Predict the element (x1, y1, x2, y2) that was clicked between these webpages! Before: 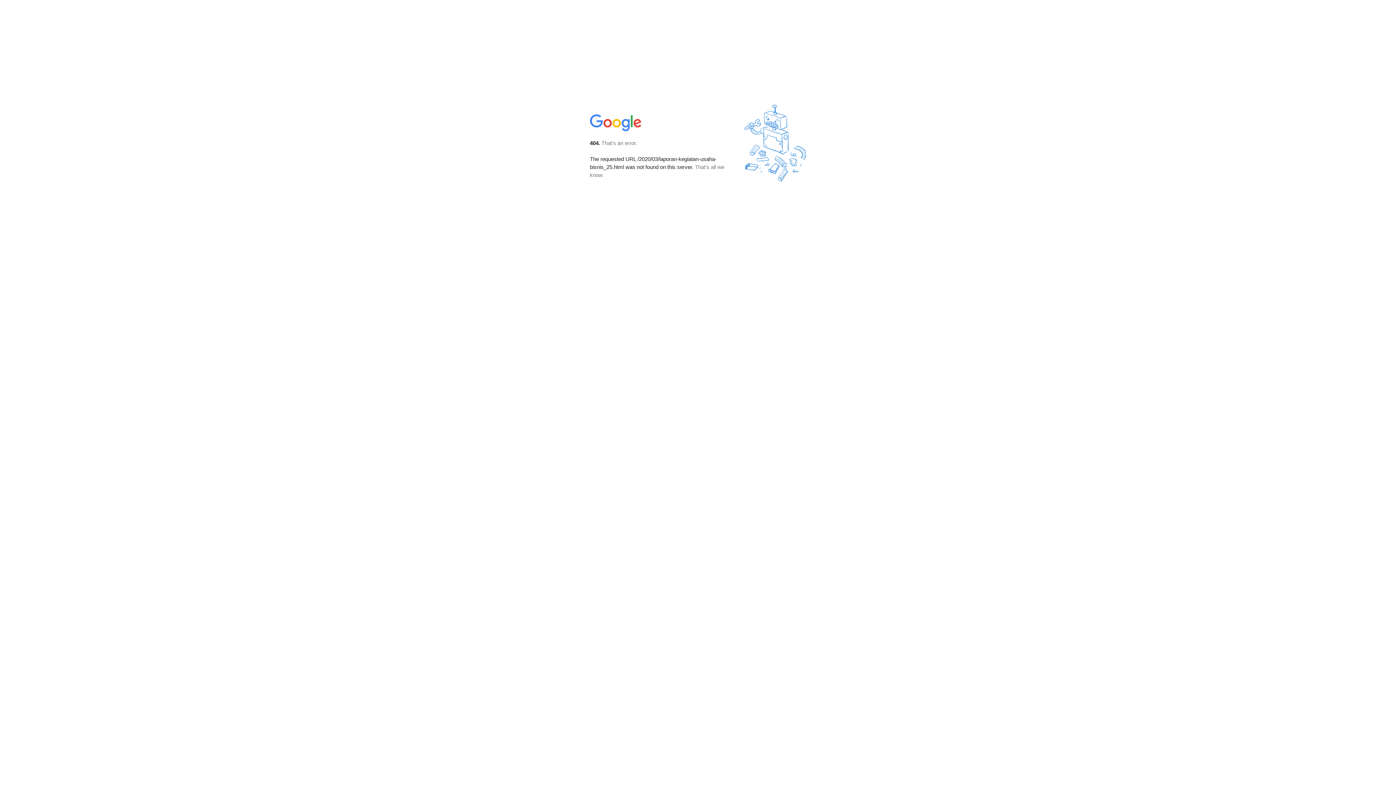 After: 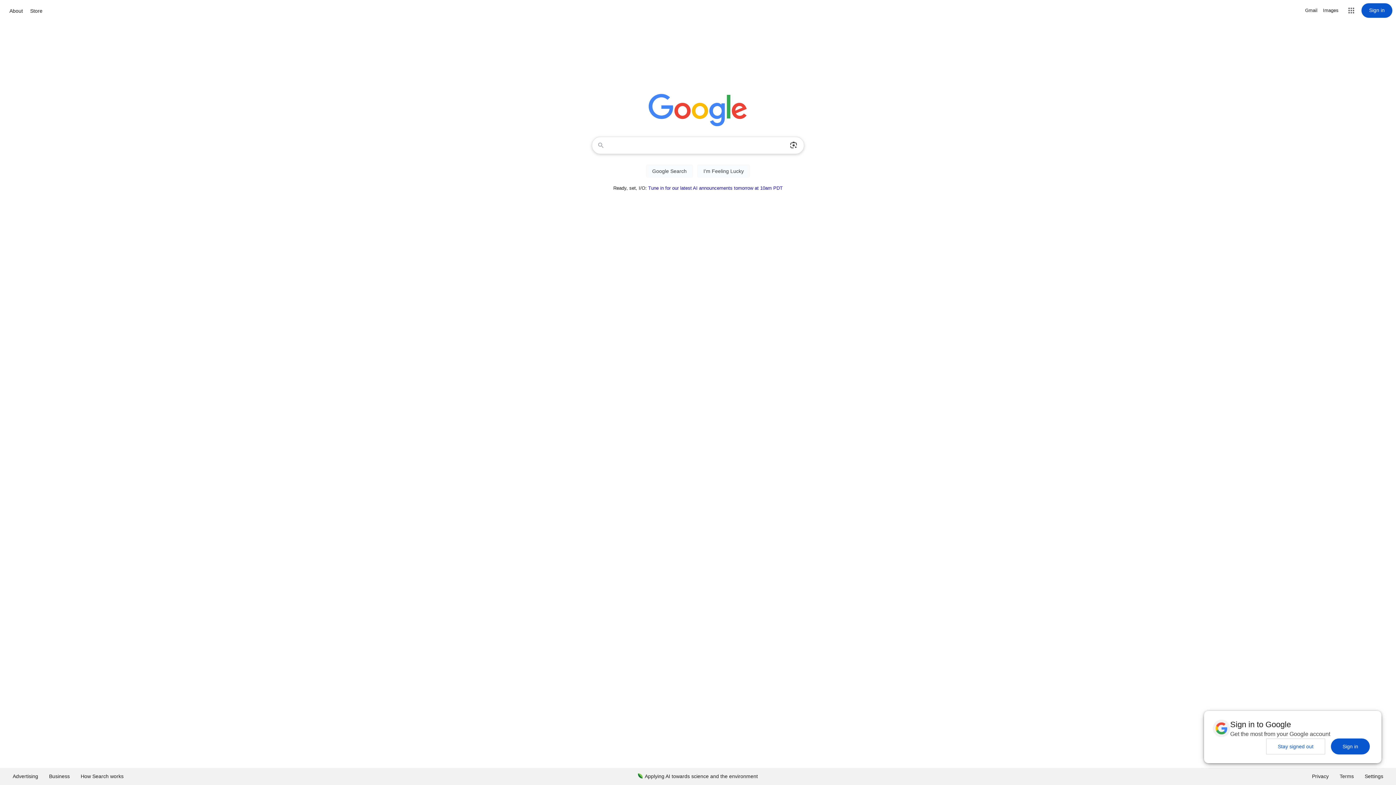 Action: bbox: (590, 127, 642, 134)